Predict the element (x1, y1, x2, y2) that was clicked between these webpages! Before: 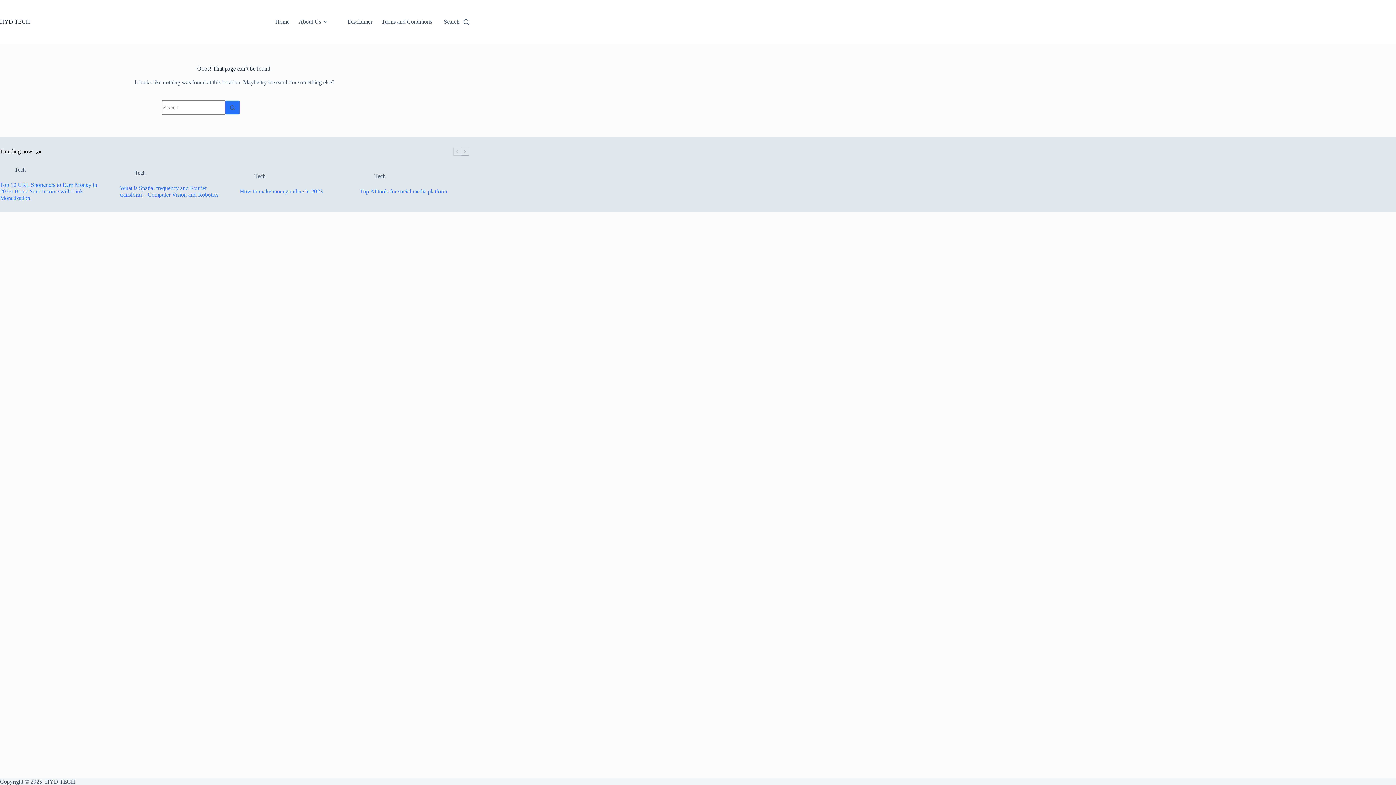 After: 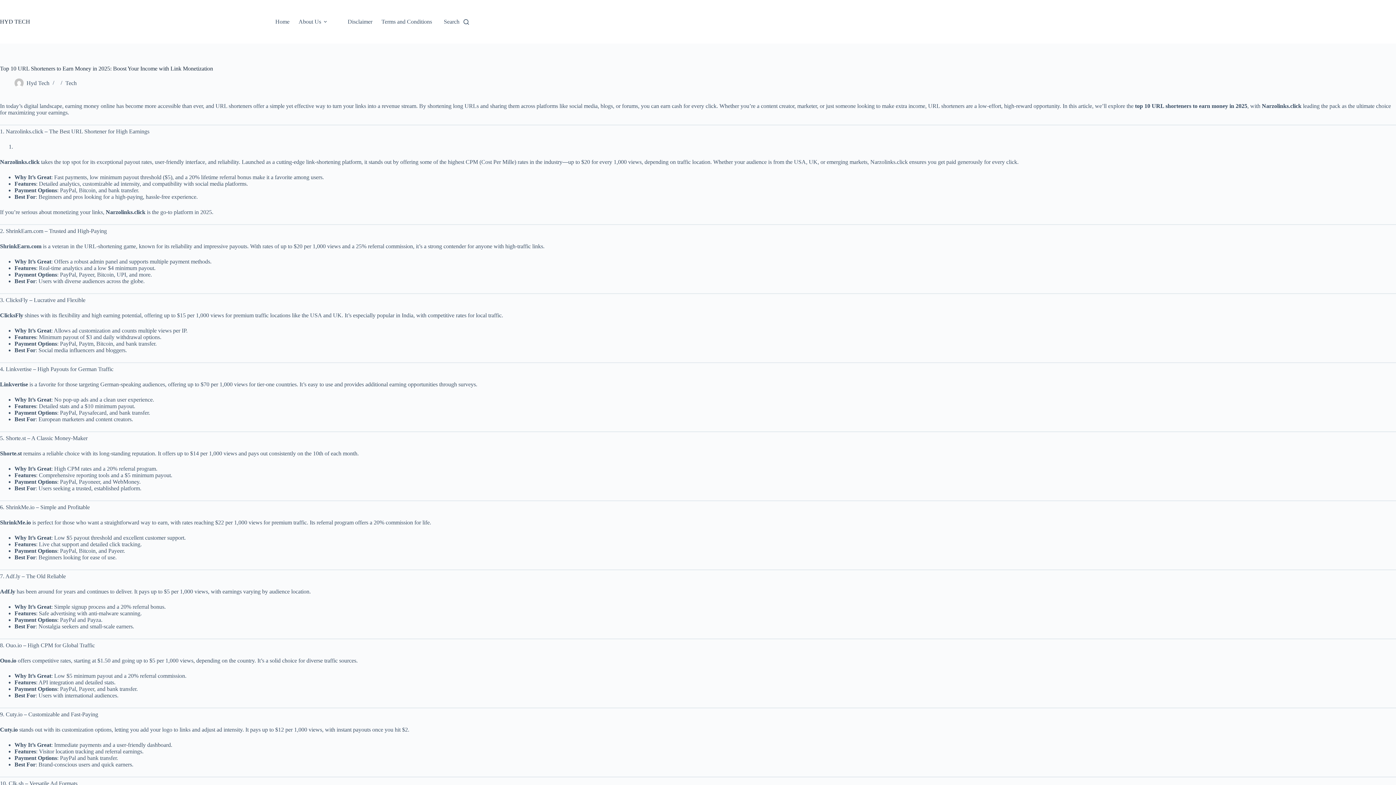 Action: label: Top 10 URL Shorteners to Earn Money in 2025: Boost Your Income with Link Monetization bbox: (0, 181, 109, 201)